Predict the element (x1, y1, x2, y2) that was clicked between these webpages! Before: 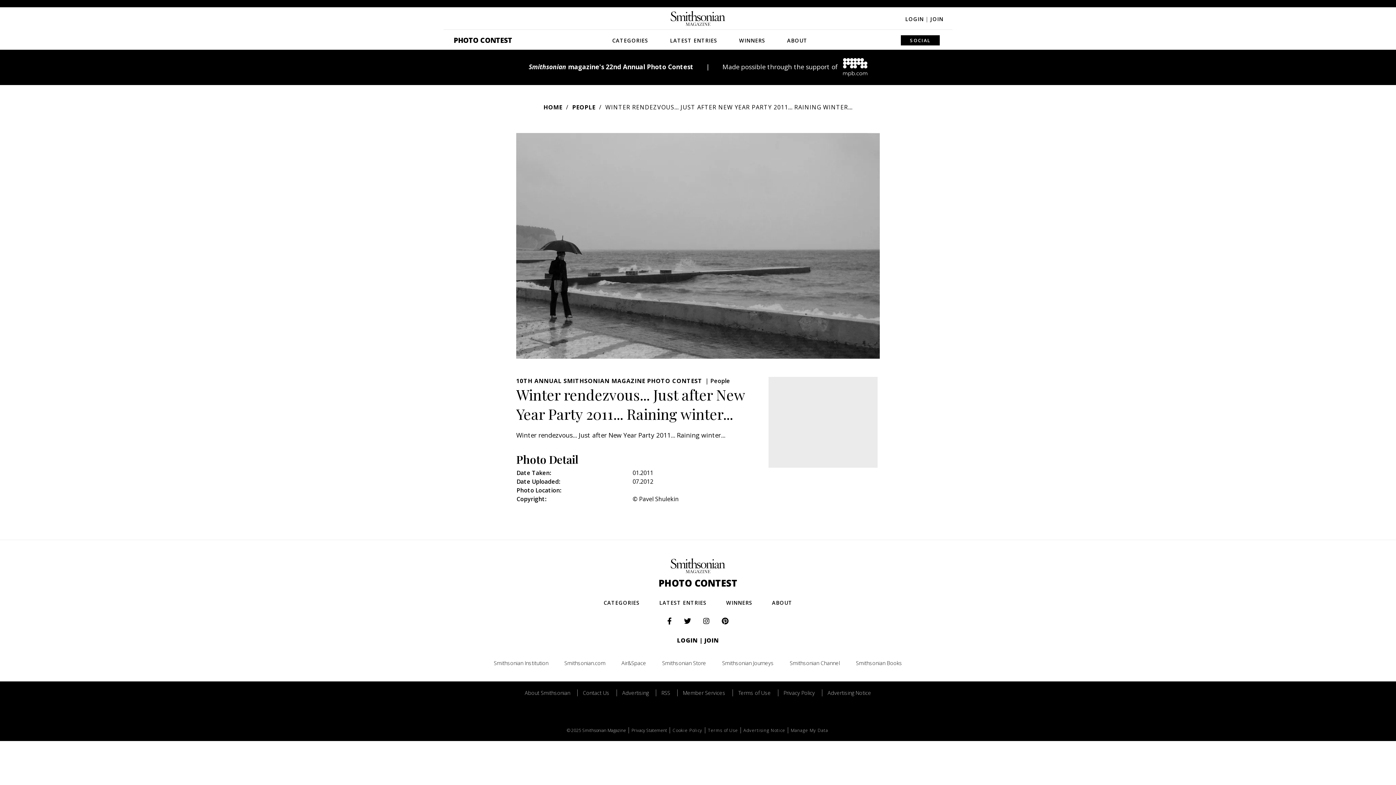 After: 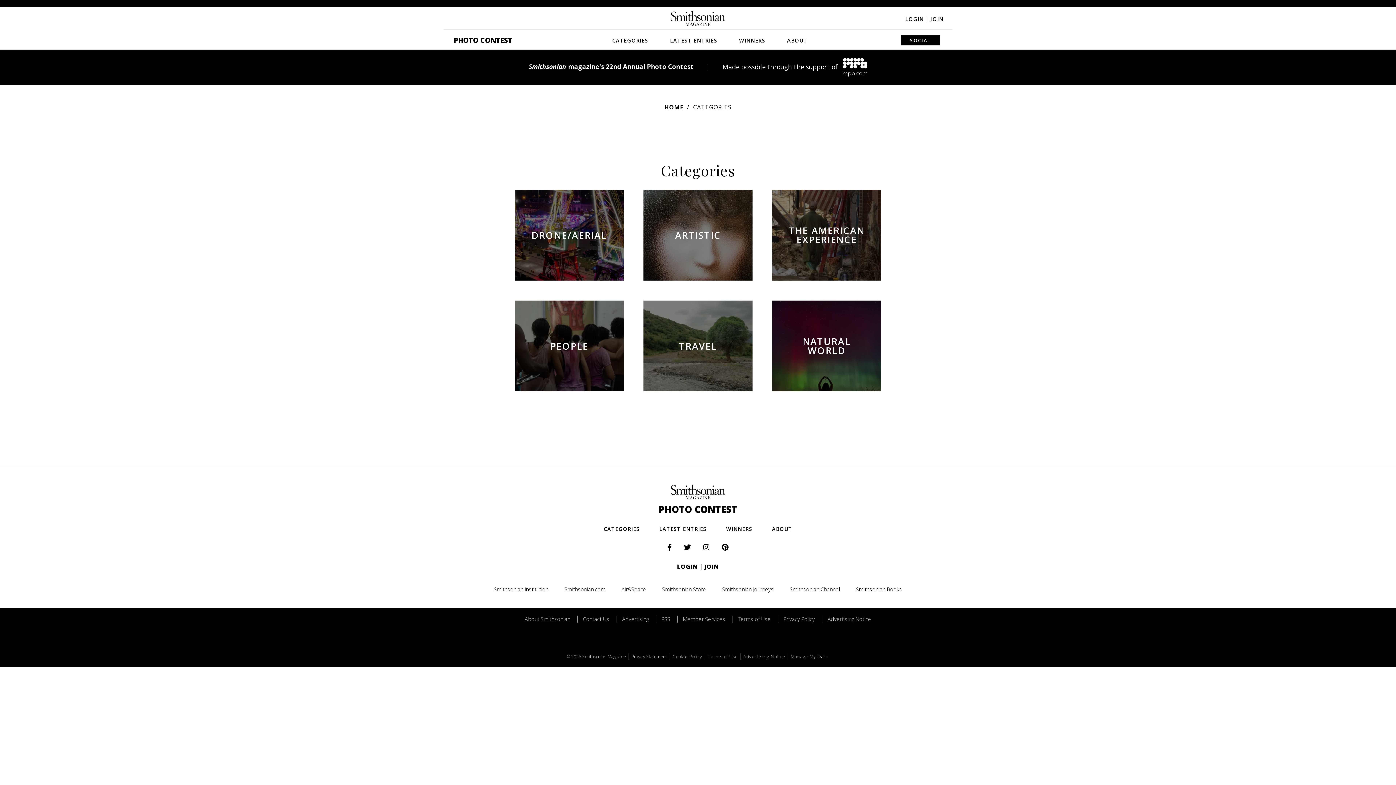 Action: bbox: (605, 29, 654, 49) label: CATEGORIES